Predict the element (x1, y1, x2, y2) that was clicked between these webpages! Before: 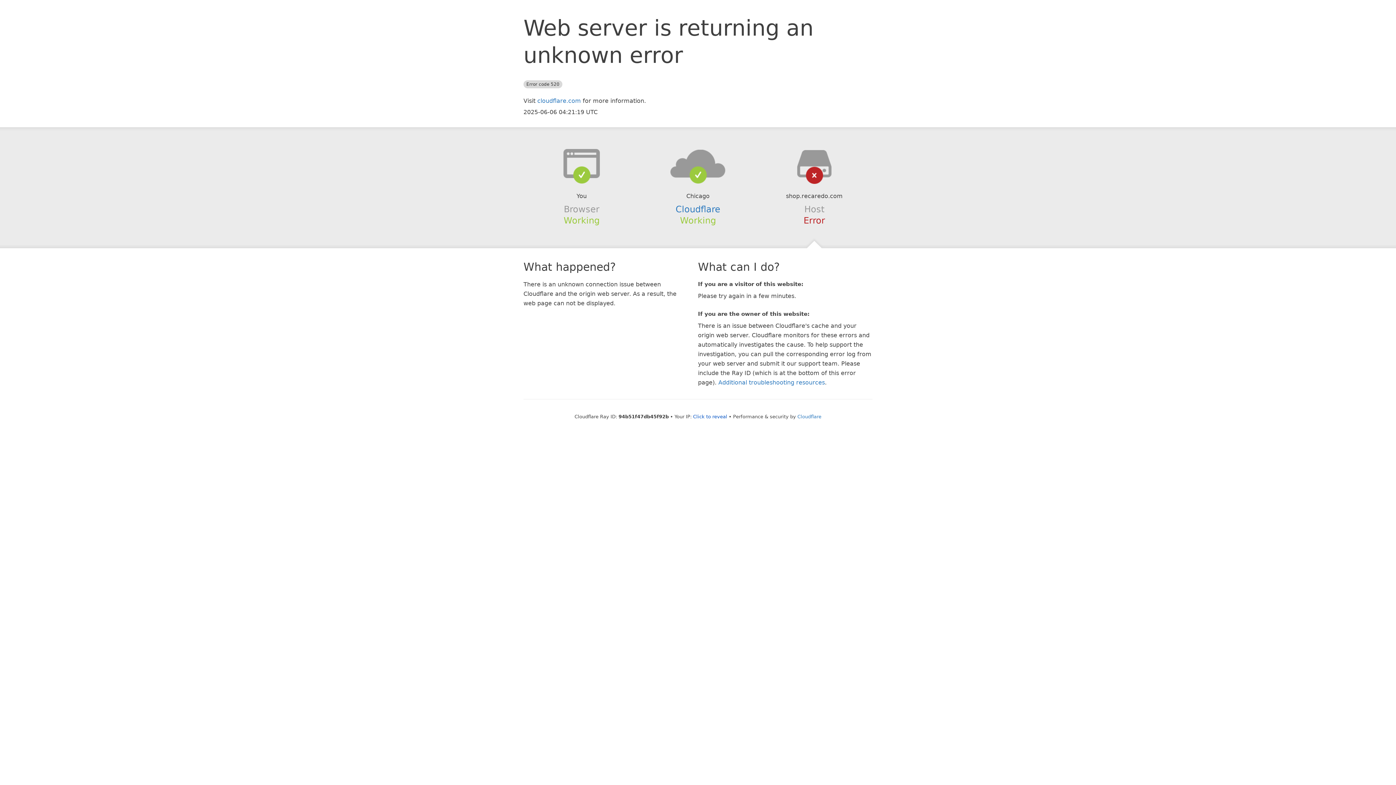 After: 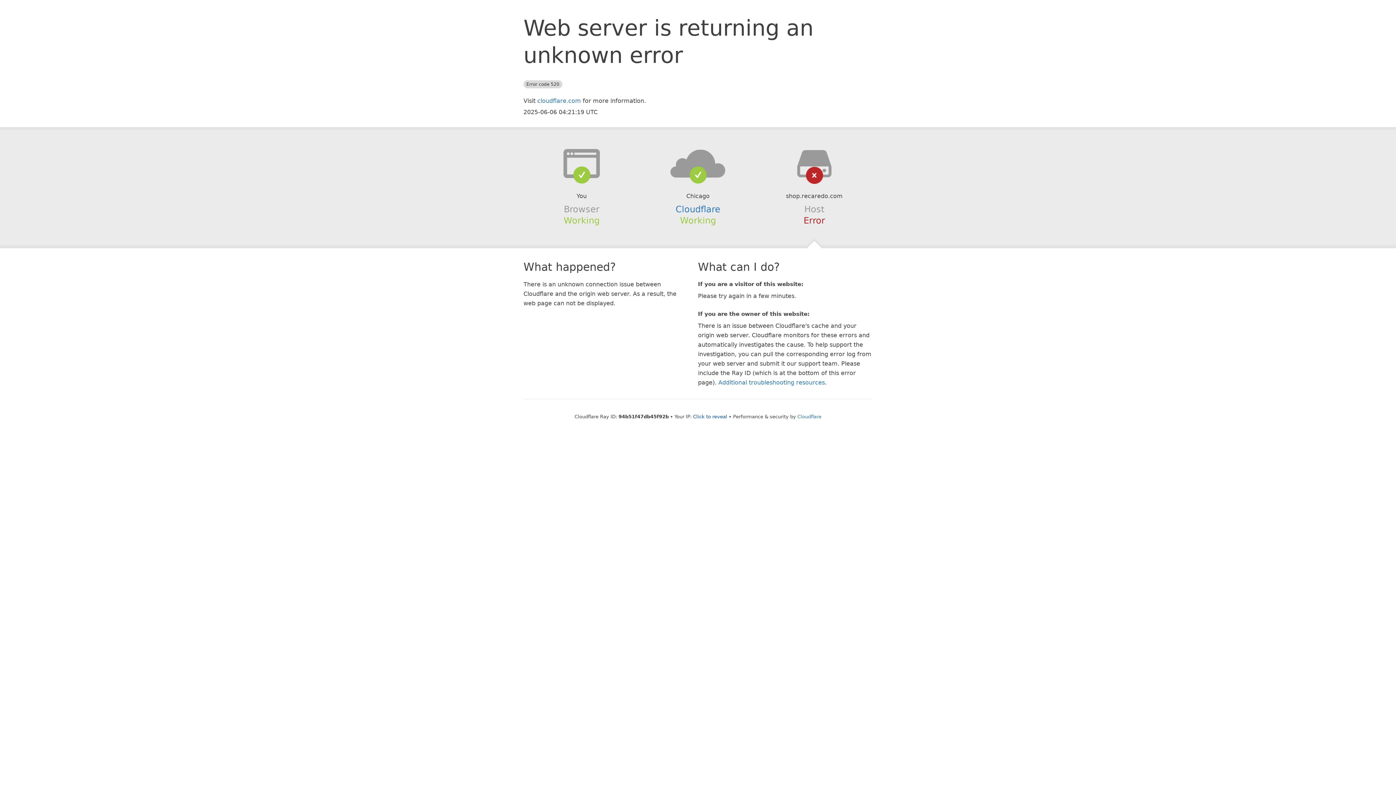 Action: bbox: (639, 148, 756, 178)